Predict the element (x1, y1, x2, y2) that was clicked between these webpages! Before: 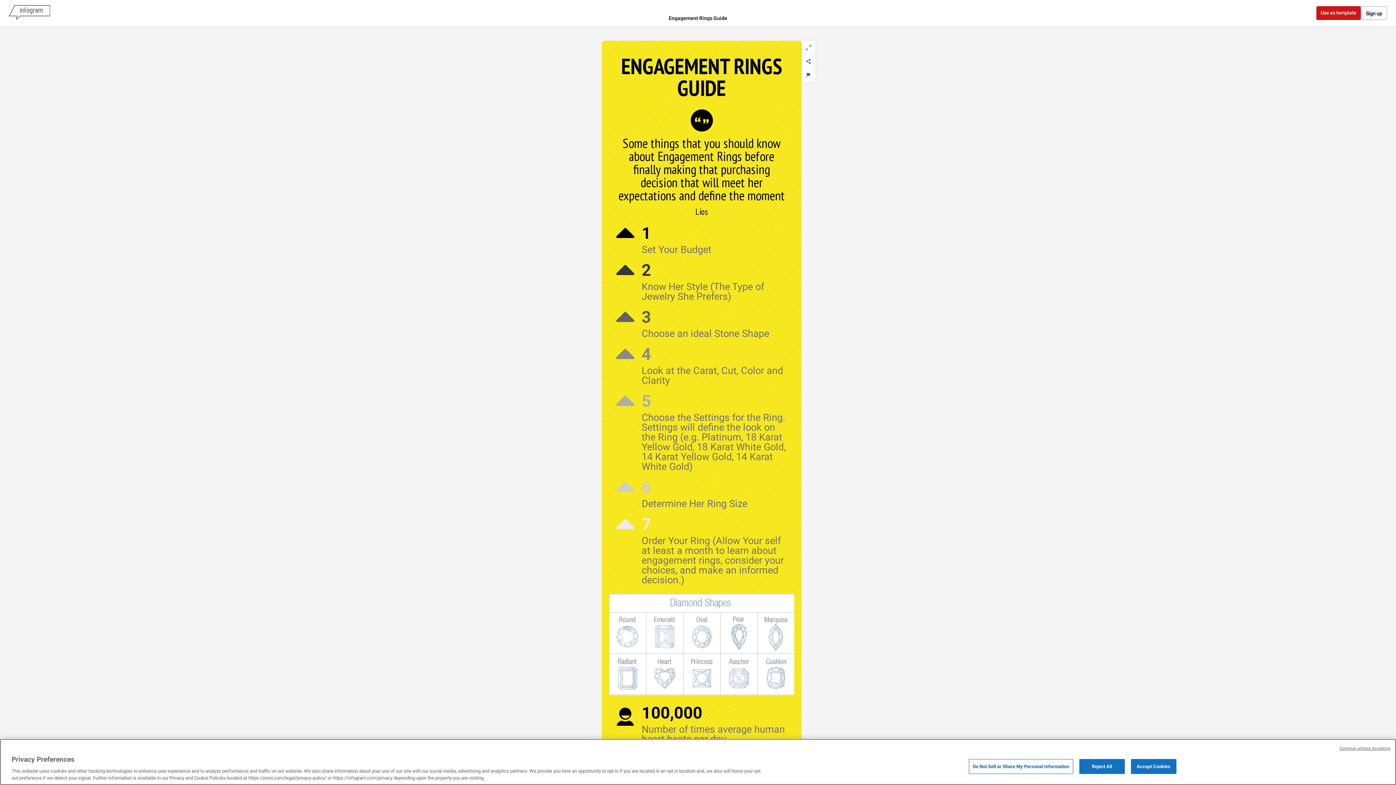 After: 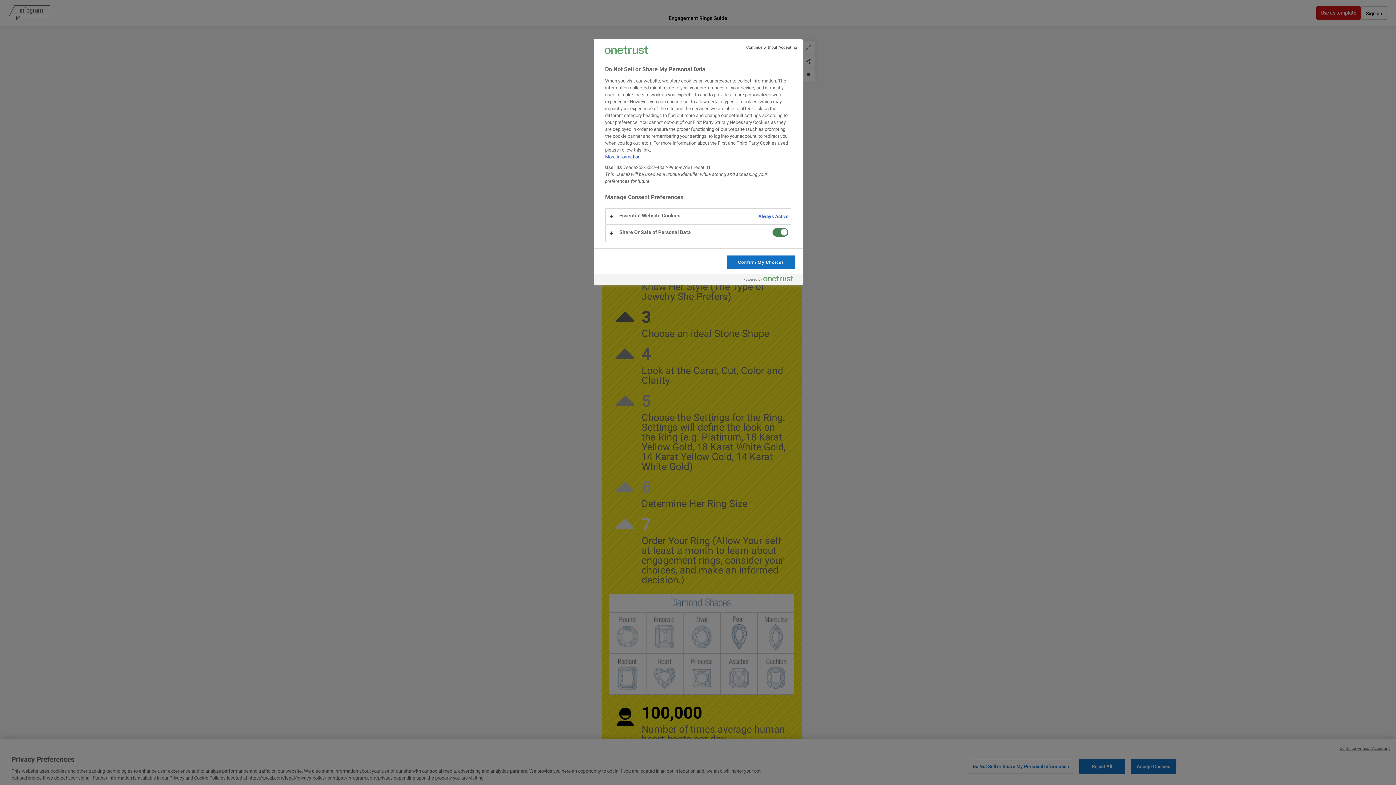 Action: label: Do Not Sell or Share My Personal Information bbox: (969, 759, 1073, 774)